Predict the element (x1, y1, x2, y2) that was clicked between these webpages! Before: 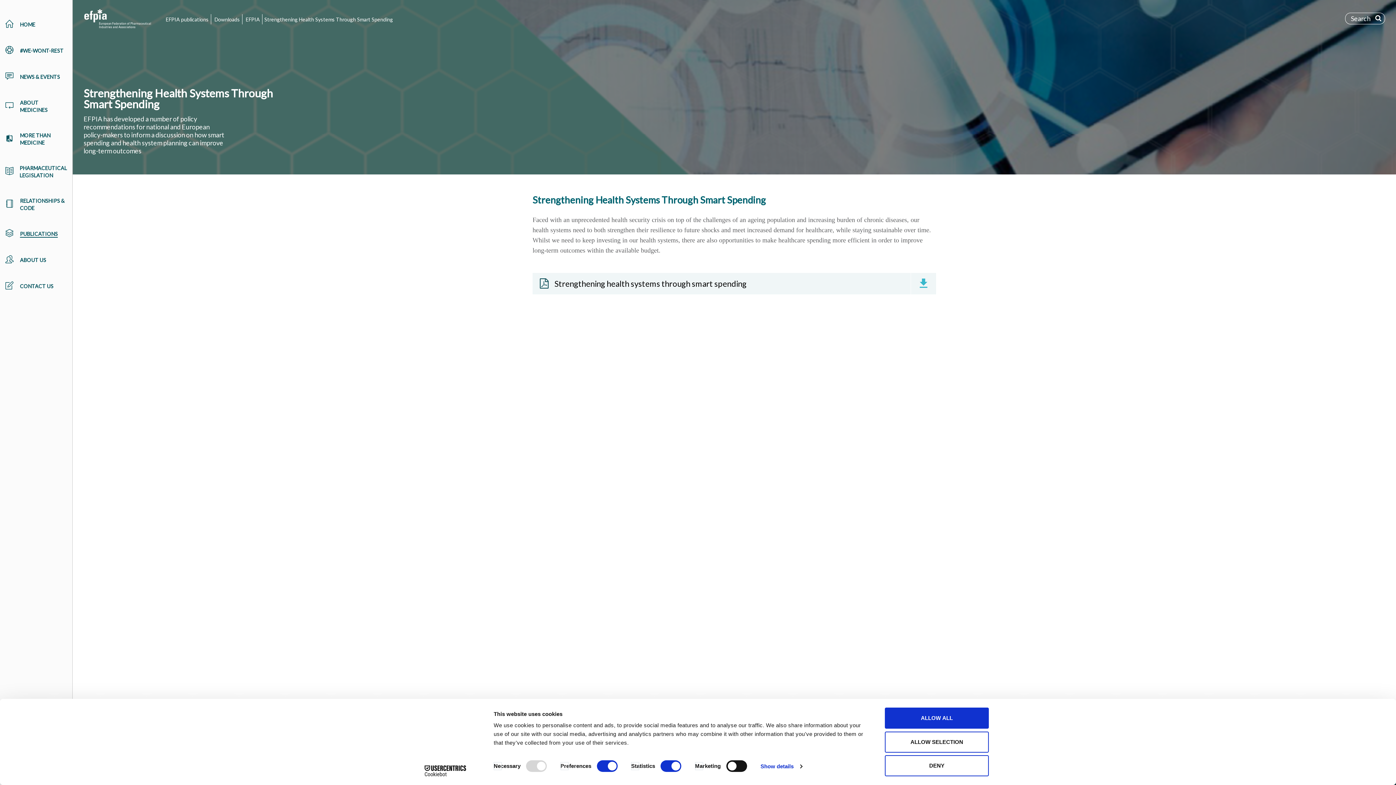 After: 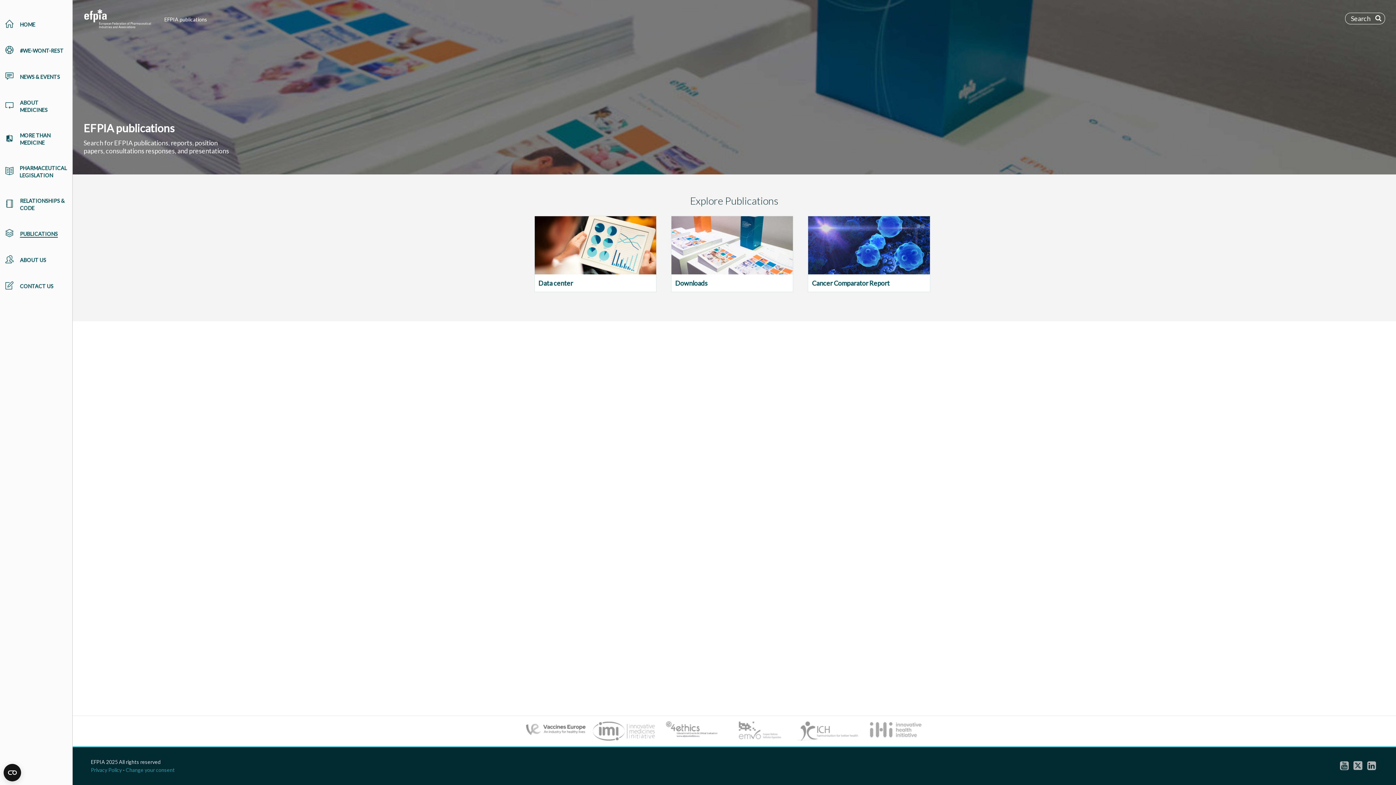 Action: bbox: (165, 16, 208, 22) label: EFPIA publications